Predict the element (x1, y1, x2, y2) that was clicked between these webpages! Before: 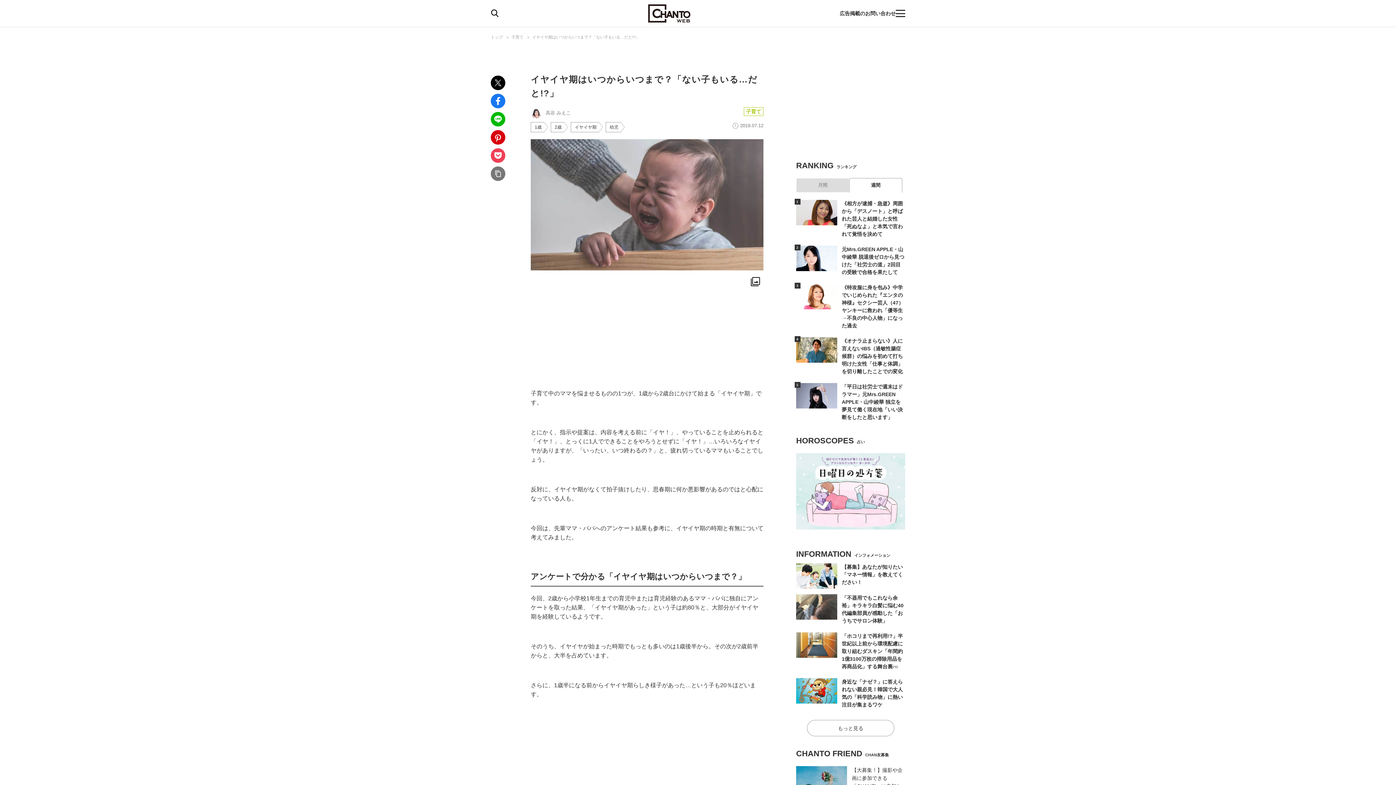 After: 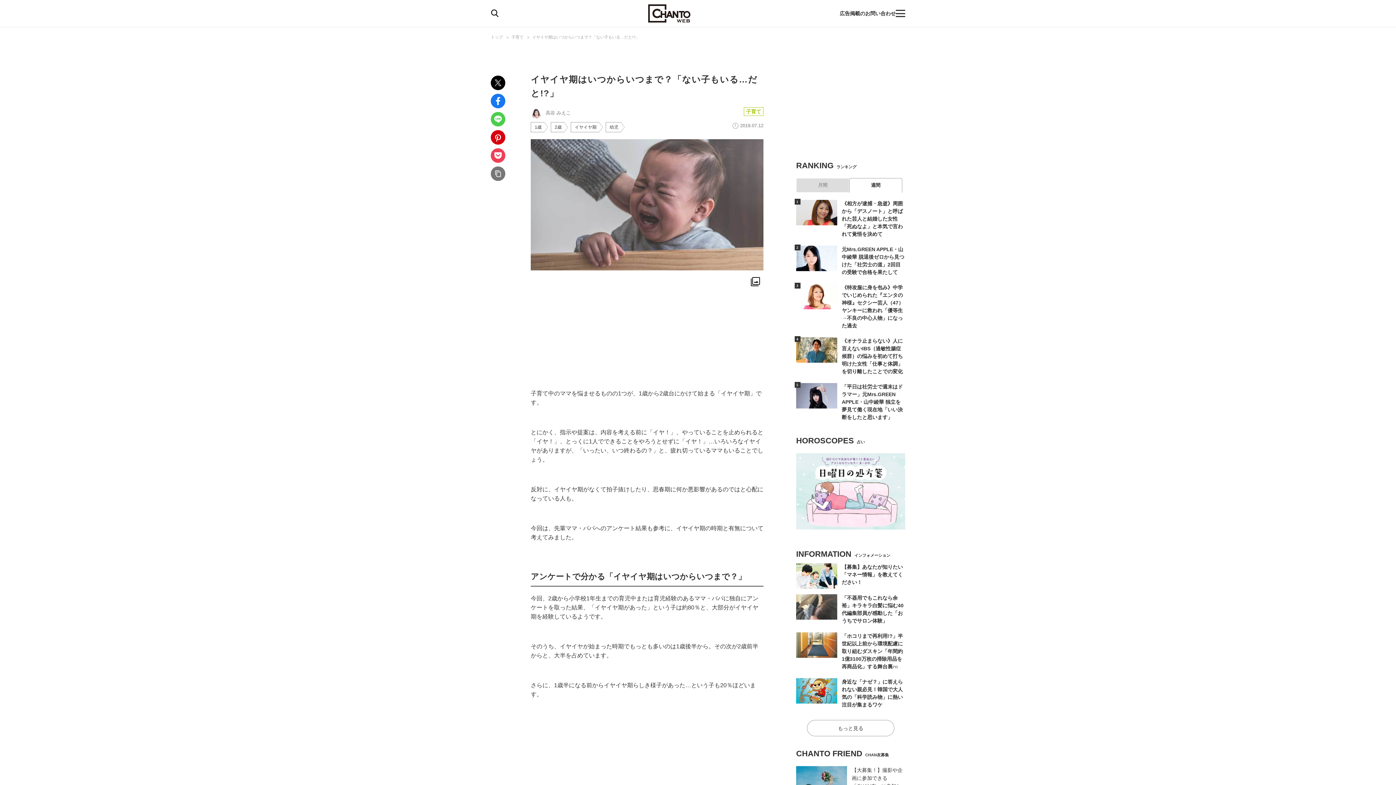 Action: bbox: (490, 112, 505, 126)